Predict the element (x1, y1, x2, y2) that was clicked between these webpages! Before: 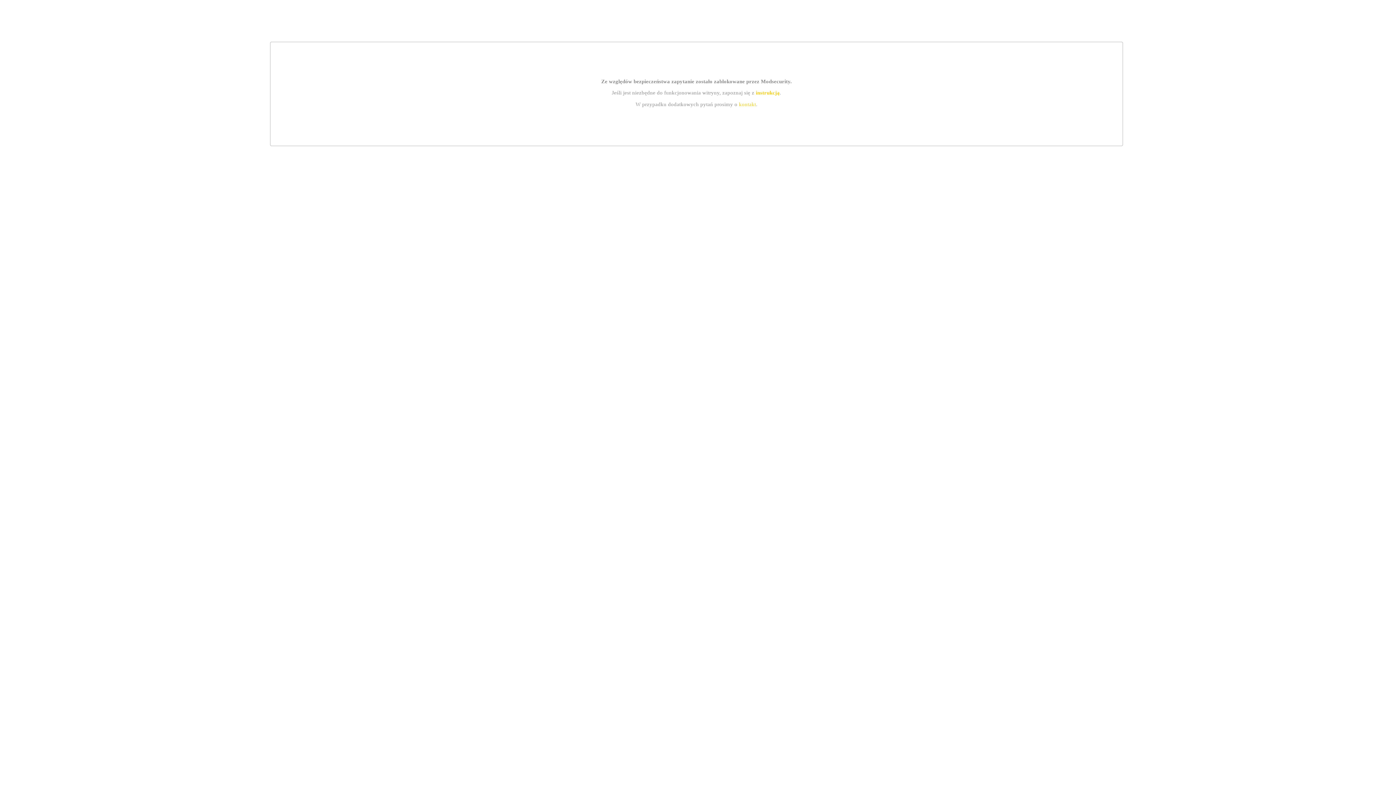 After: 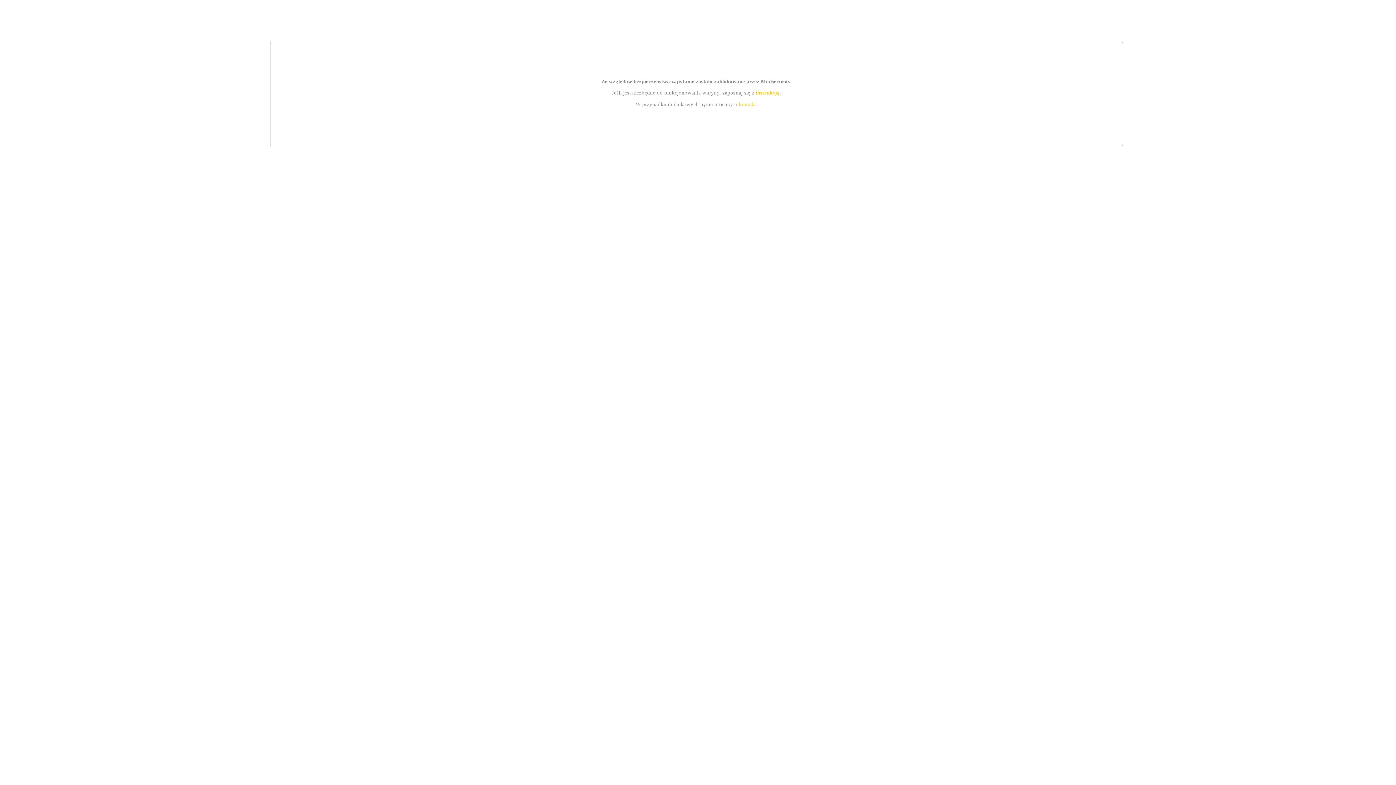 Action: bbox: (755, 89, 779, 95) label: instrukcją